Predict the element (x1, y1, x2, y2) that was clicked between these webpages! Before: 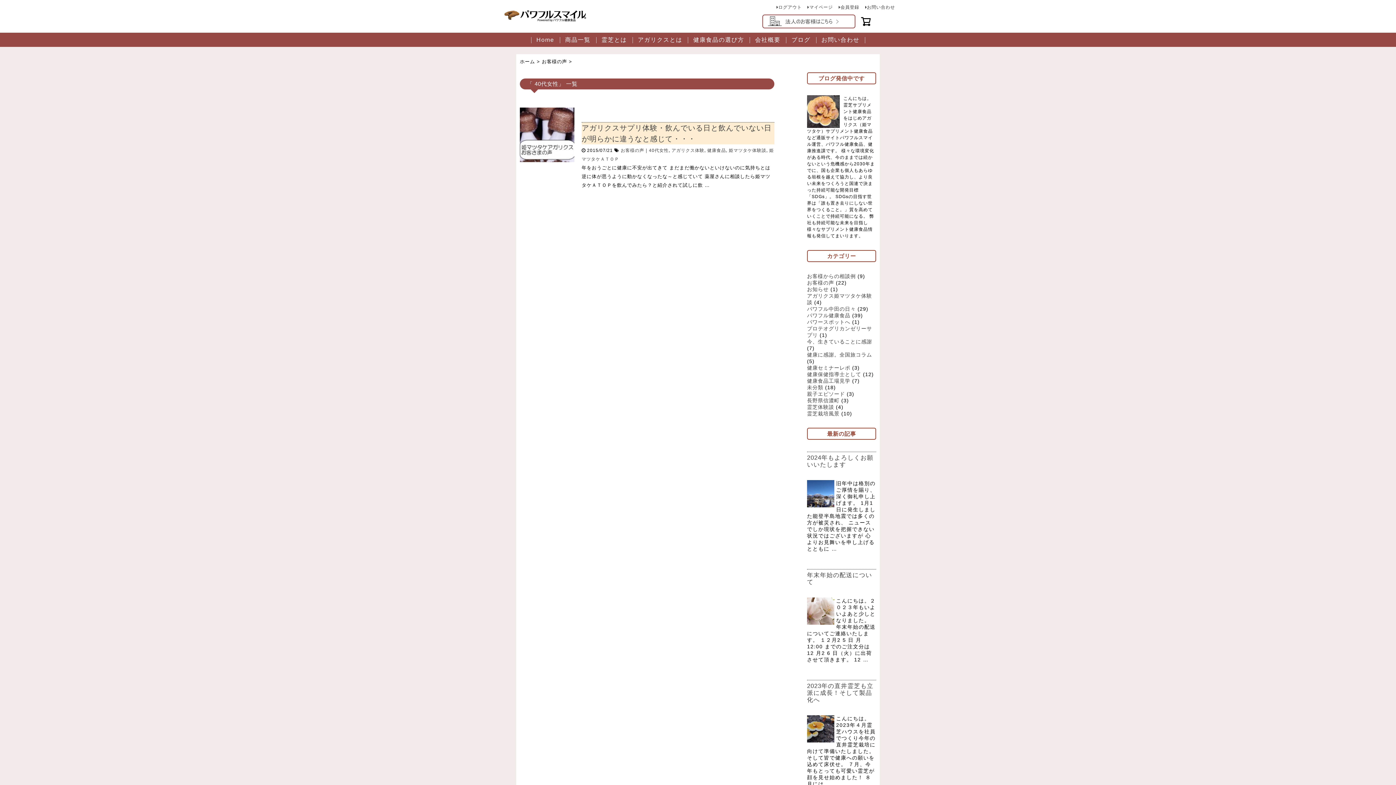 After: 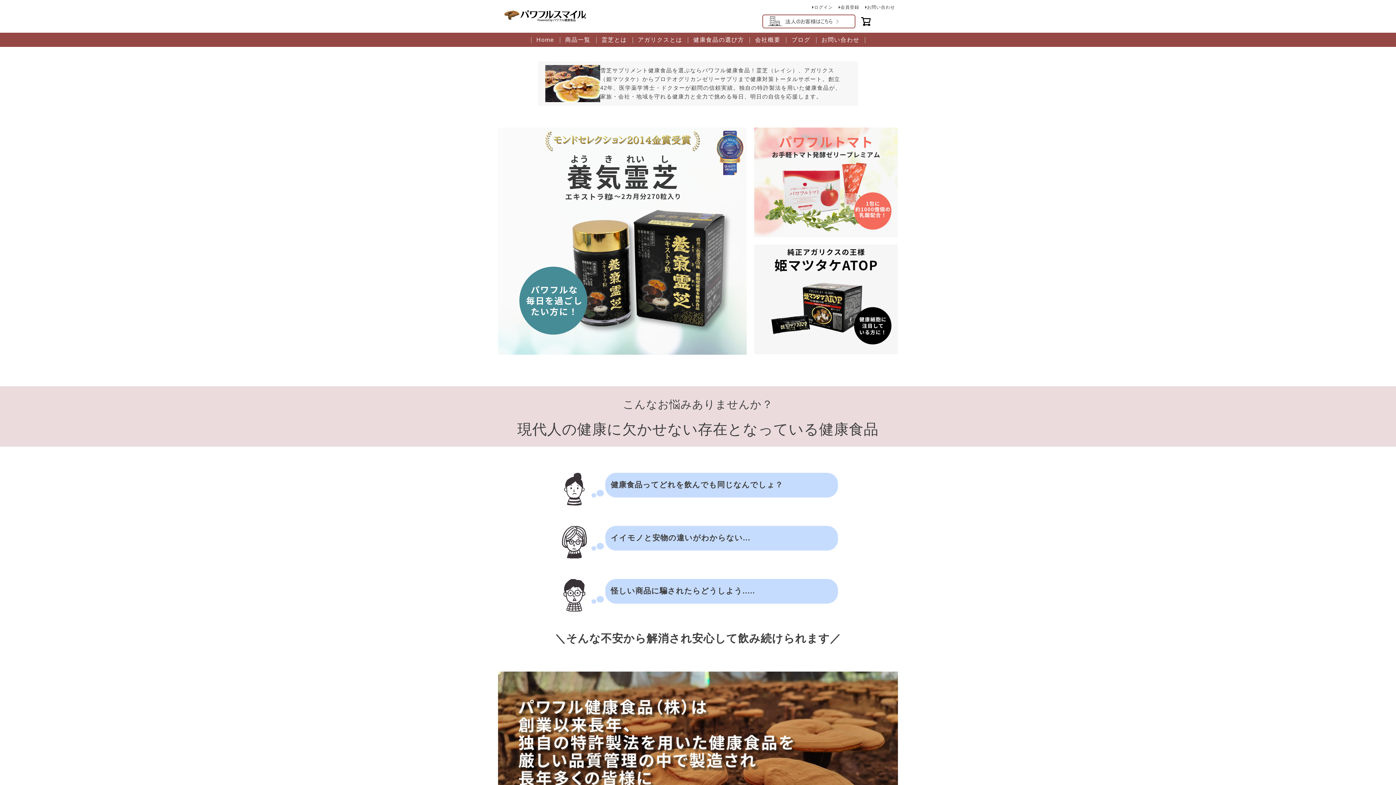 Action: bbox: (773, 0, 804, 13) label: ログアウト